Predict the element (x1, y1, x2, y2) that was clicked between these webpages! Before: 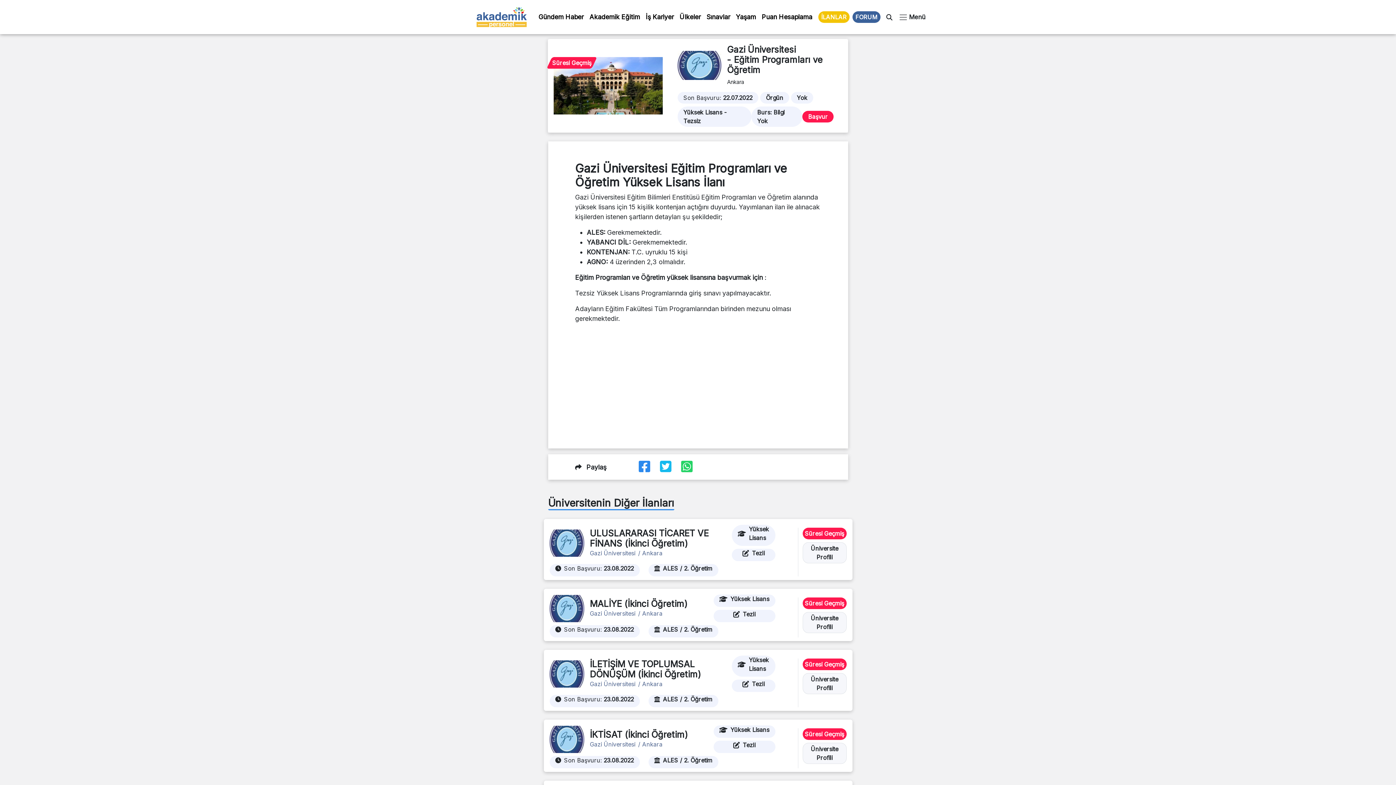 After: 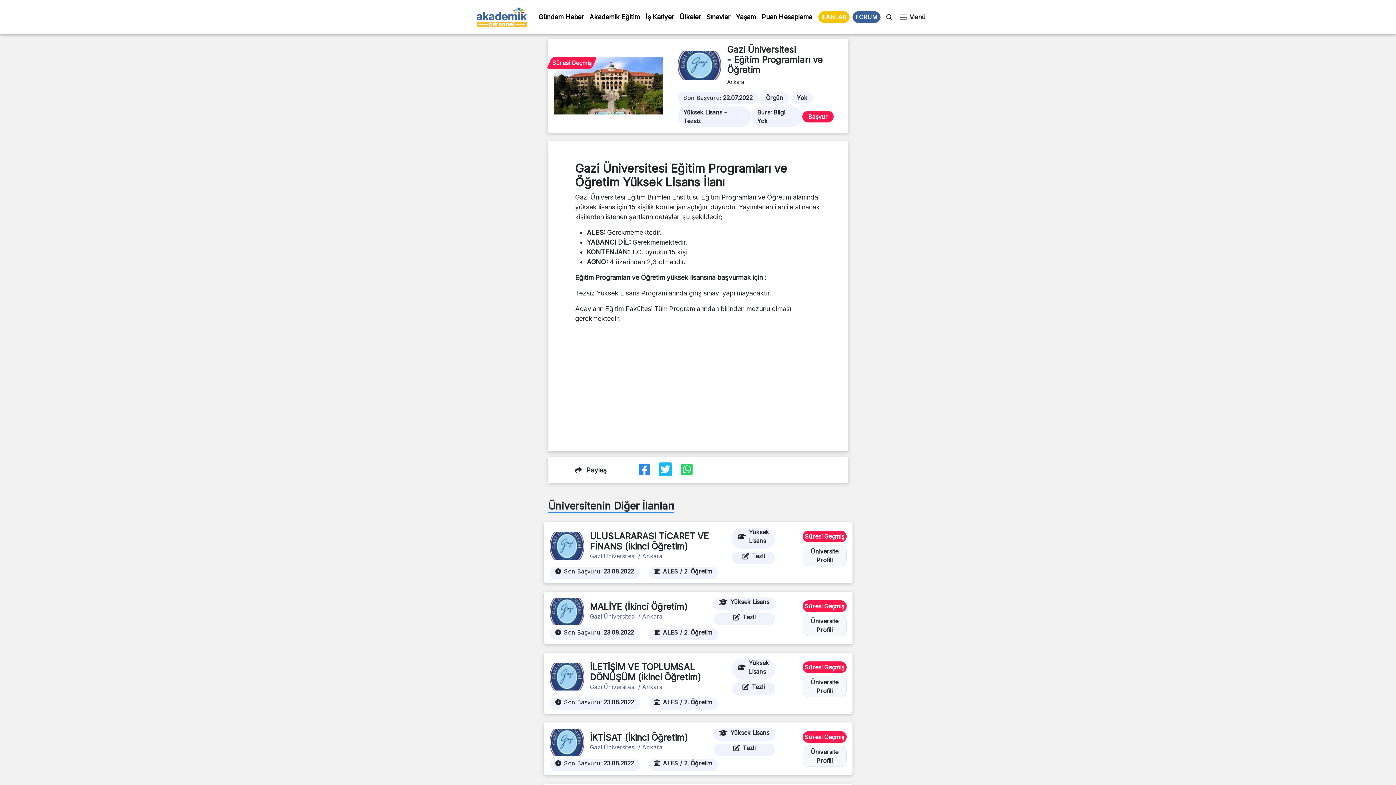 Action: bbox: (660, 465, 671, 473)